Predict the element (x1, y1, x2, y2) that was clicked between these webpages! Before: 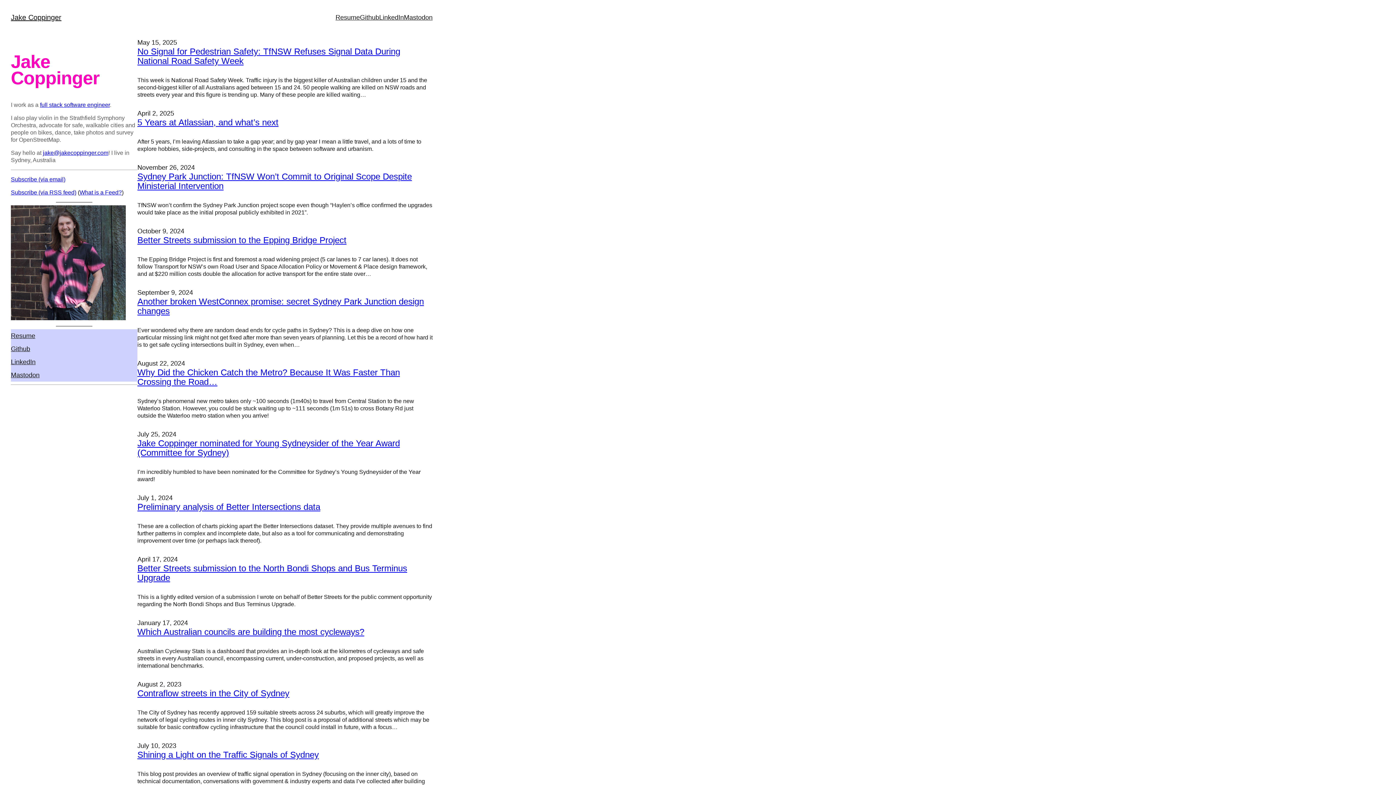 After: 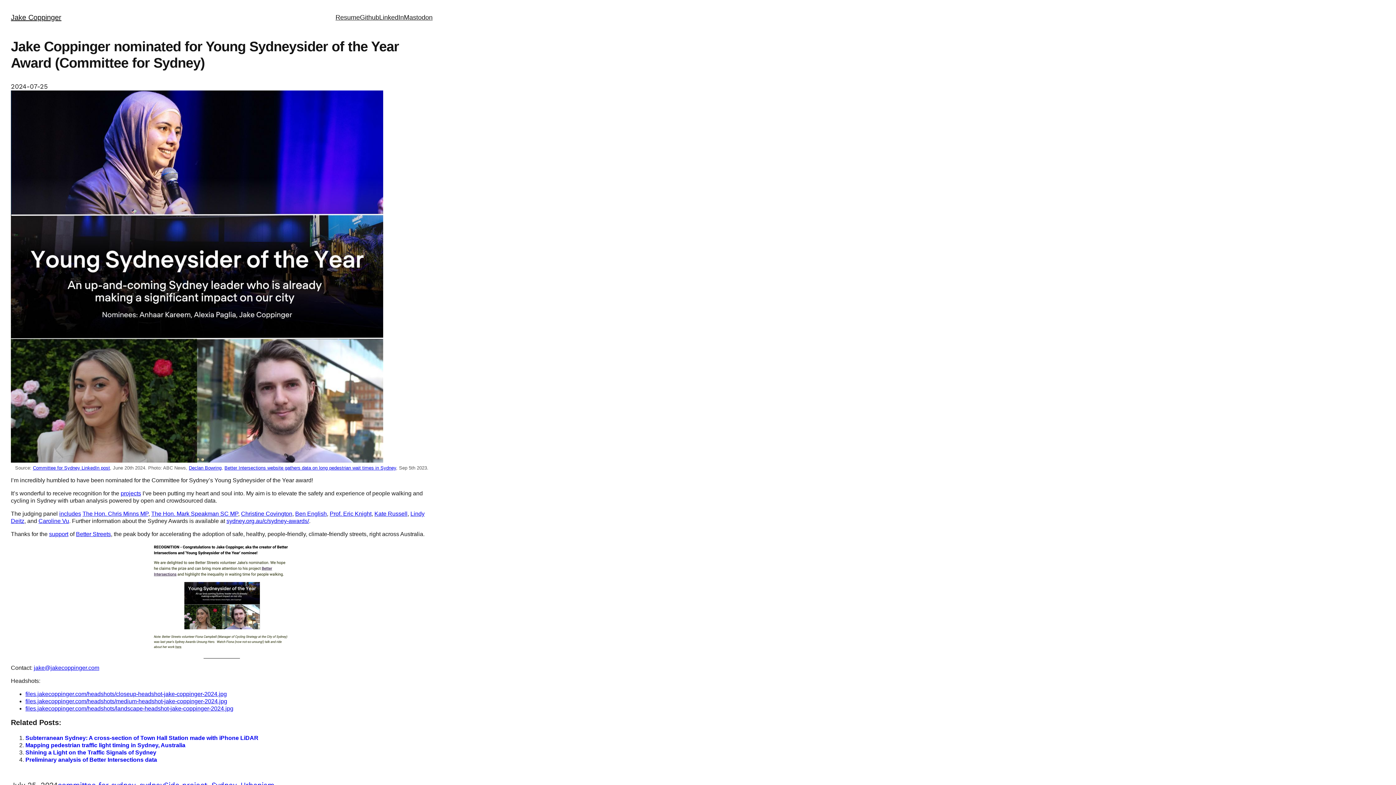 Action: label: Jake Coppinger nominated for Young Sydneysider of the Year Award (Committee for Sydney) bbox: (137, 438, 432, 457)